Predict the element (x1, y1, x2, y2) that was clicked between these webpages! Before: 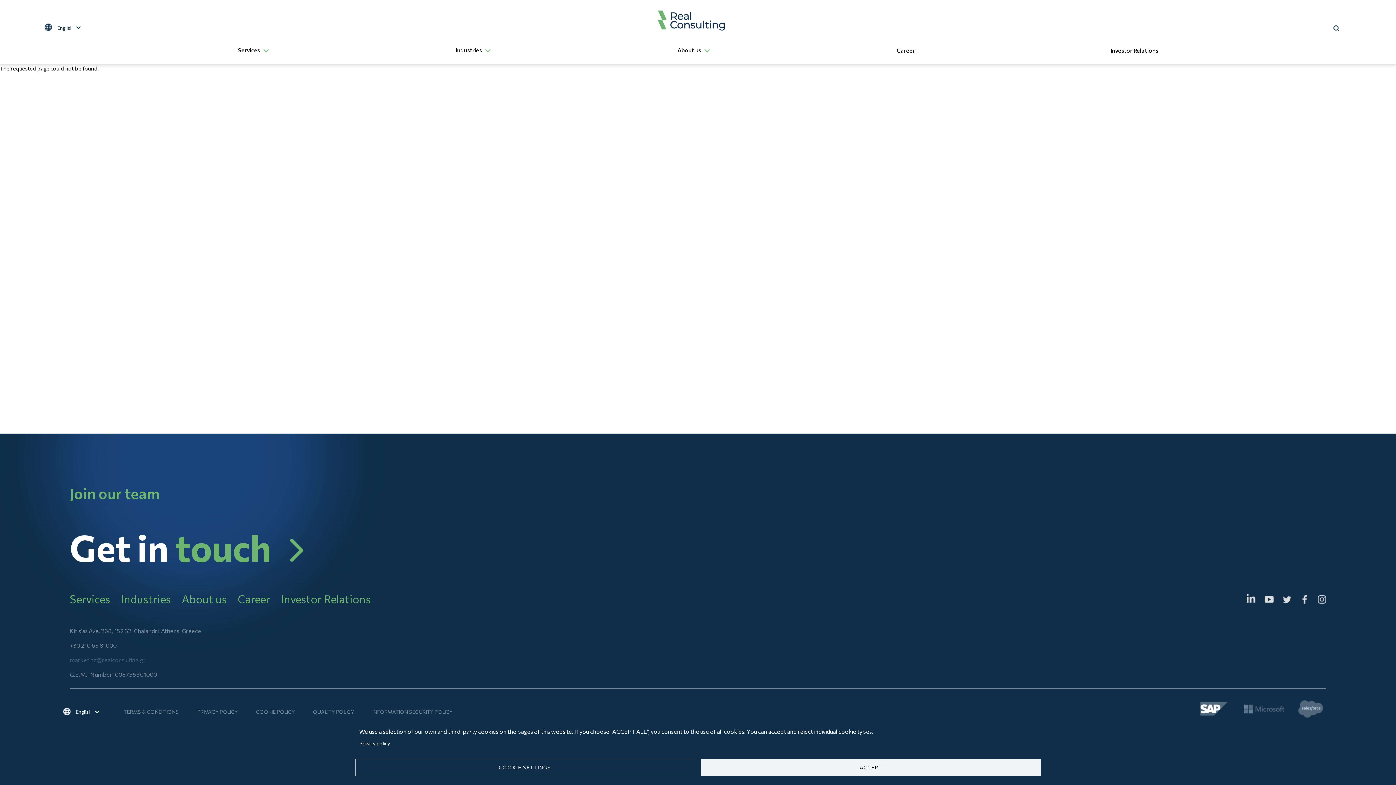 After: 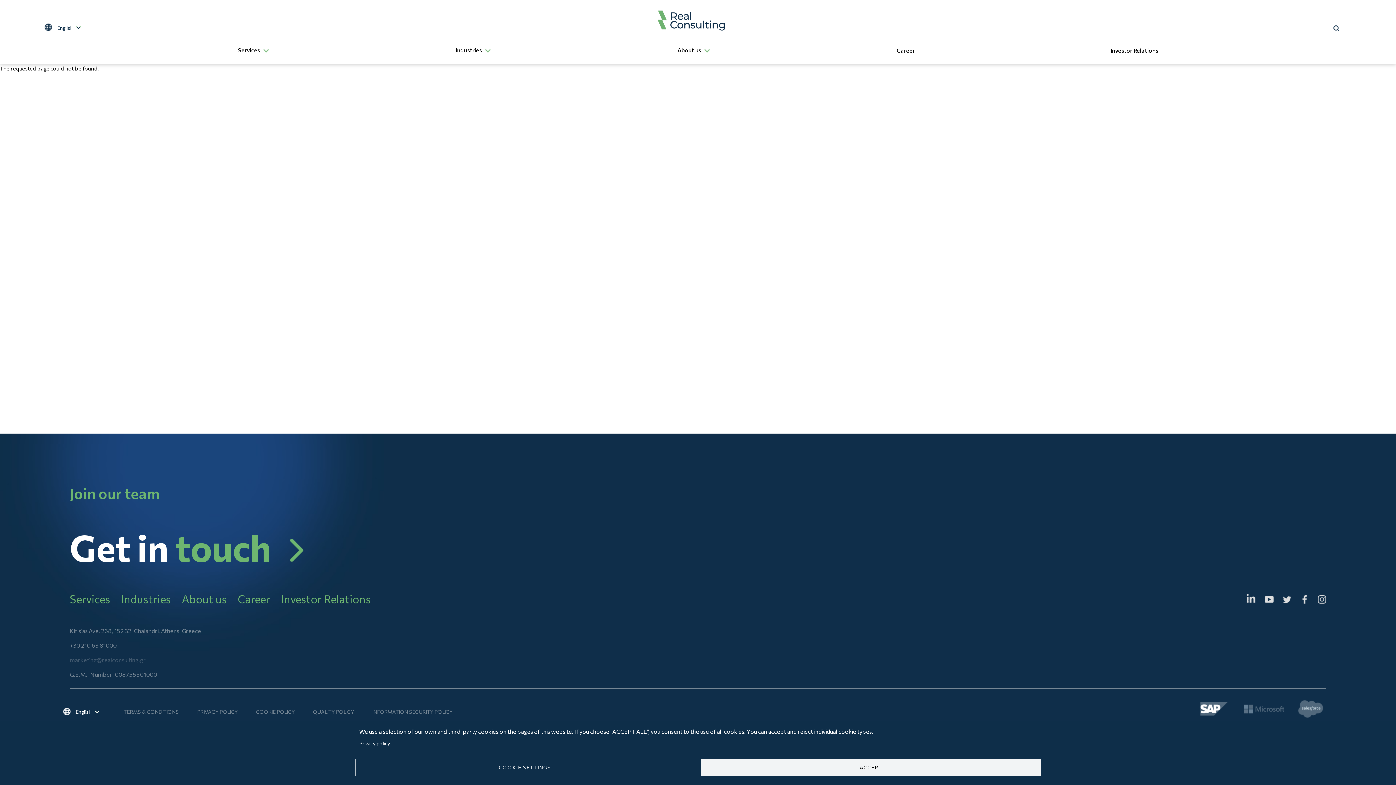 Action: bbox: (359, 738, 390, 748) label: Privacy policy